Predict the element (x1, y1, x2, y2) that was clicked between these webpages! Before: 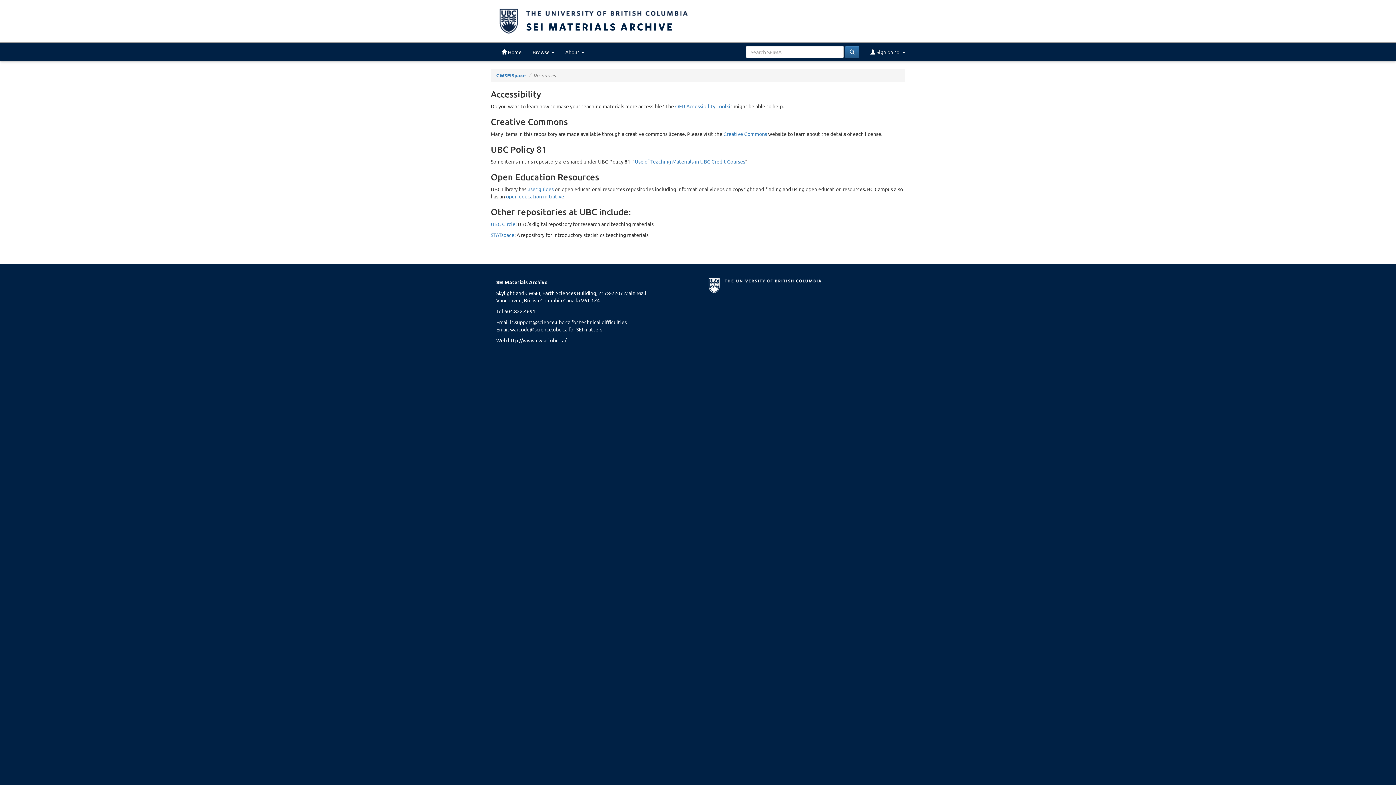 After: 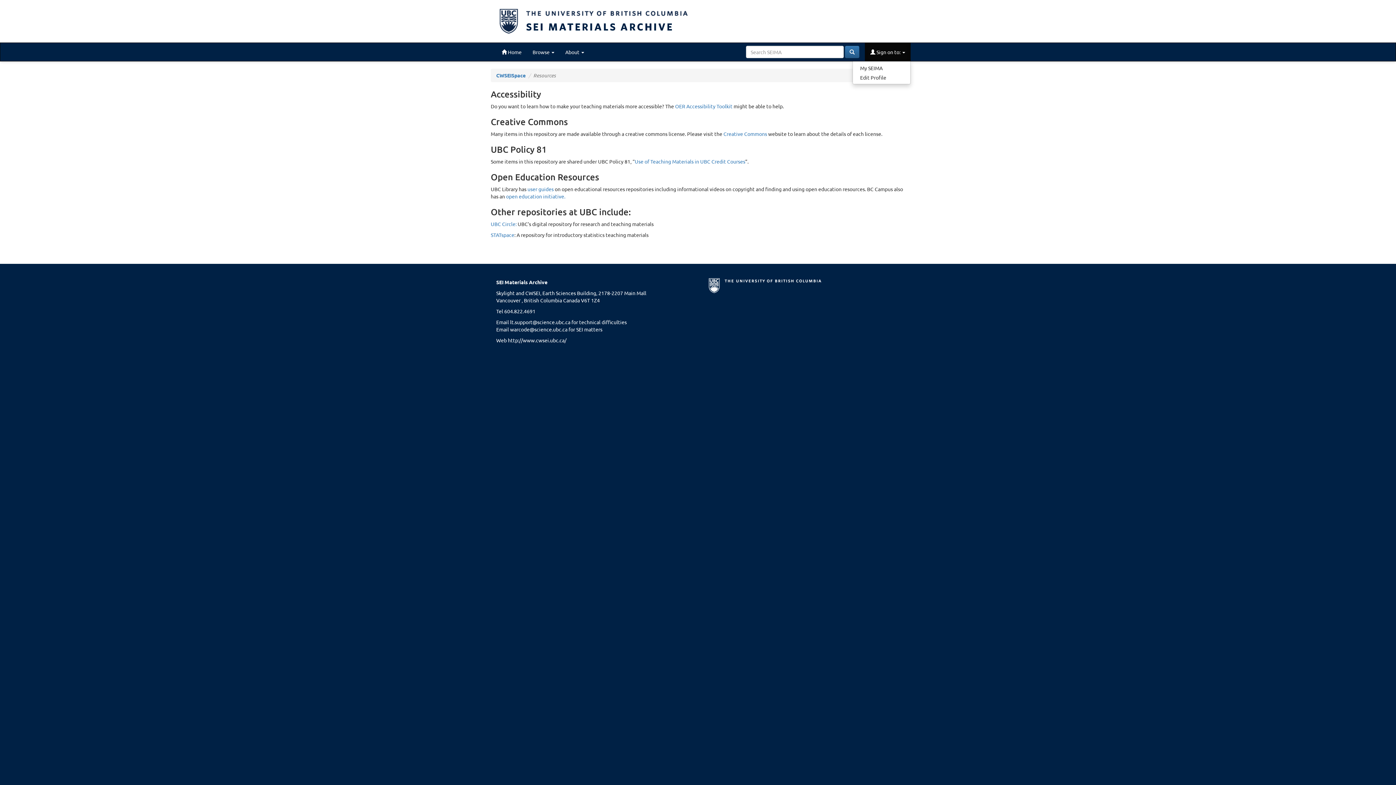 Action: label:  Sign on to:  bbox: (865, 42, 910, 61)